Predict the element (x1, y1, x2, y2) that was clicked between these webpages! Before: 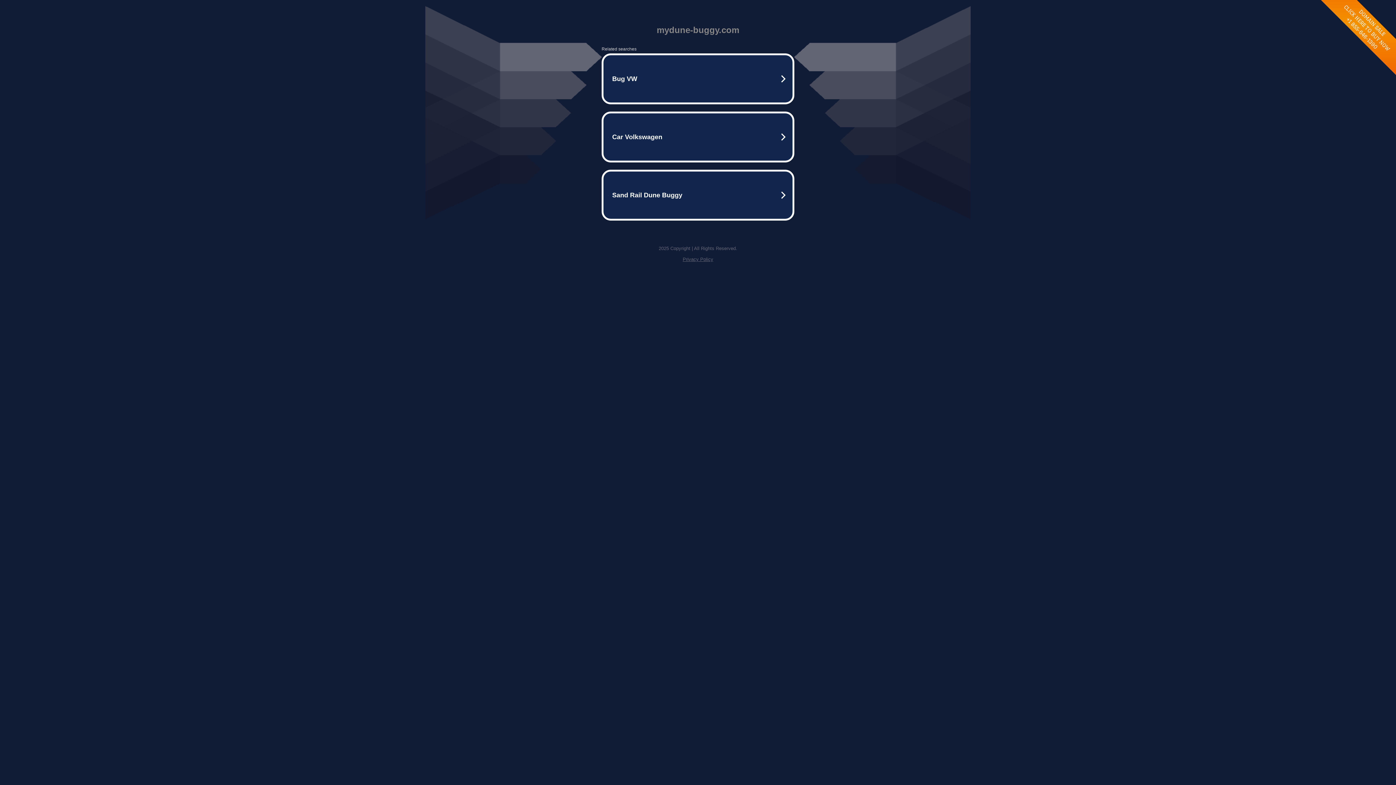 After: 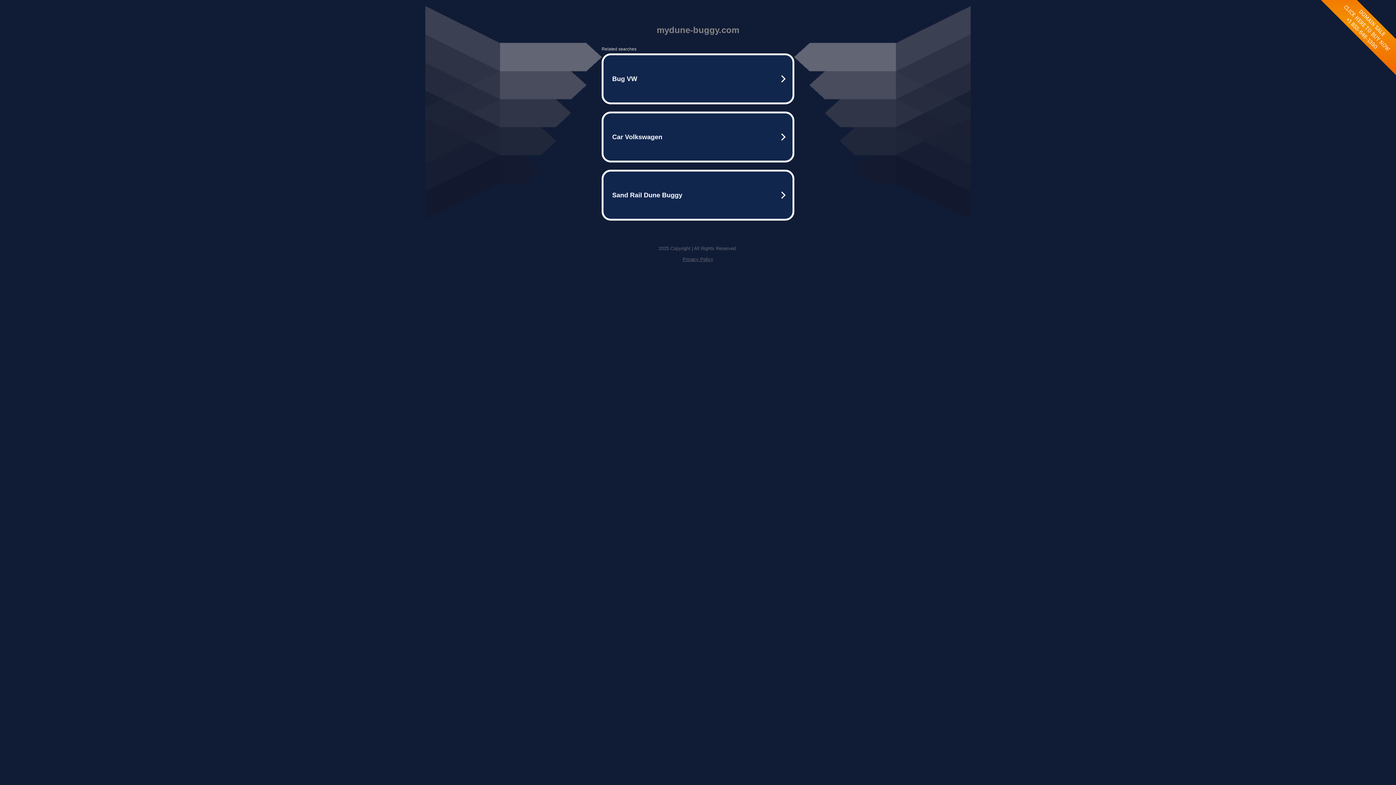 Action: bbox: (682, 256, 713, 262) label: Privacy Policy